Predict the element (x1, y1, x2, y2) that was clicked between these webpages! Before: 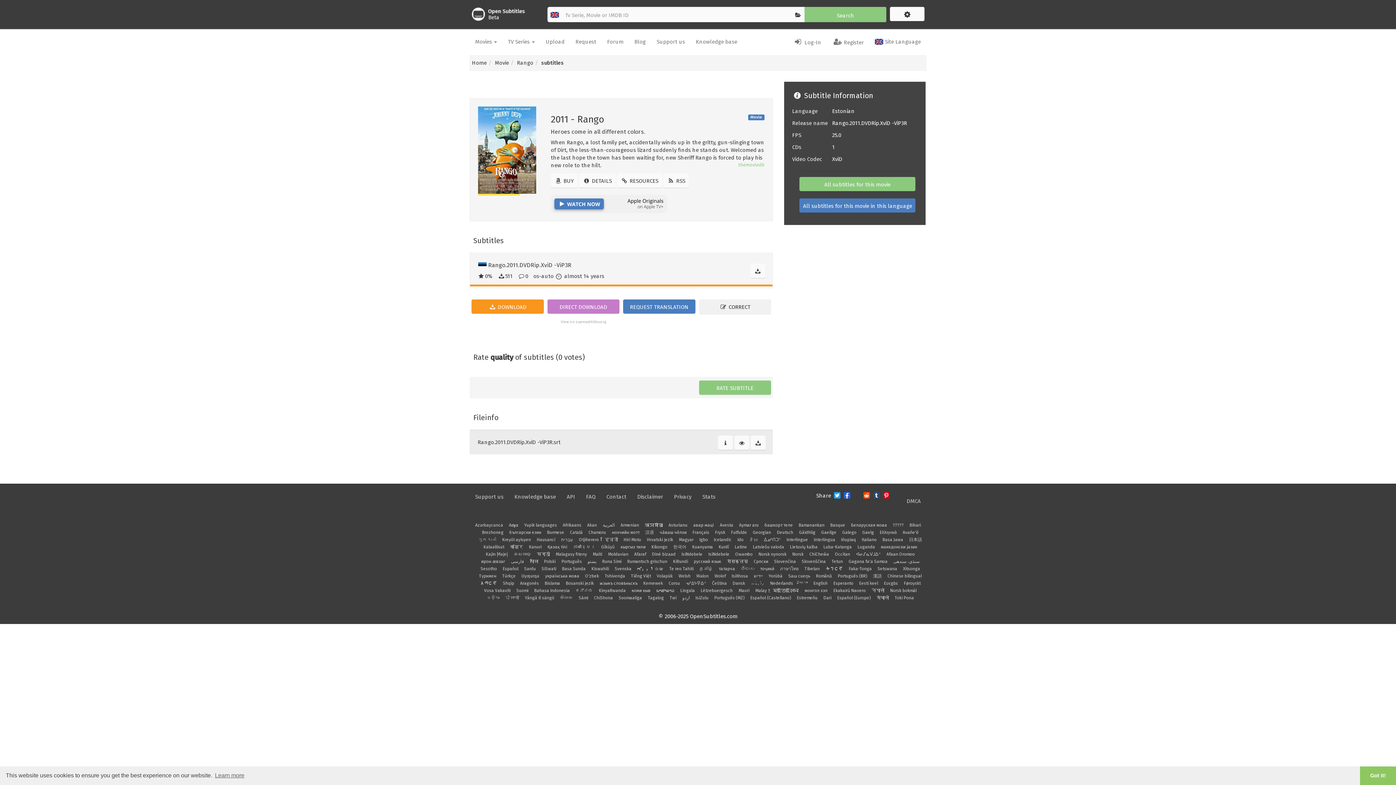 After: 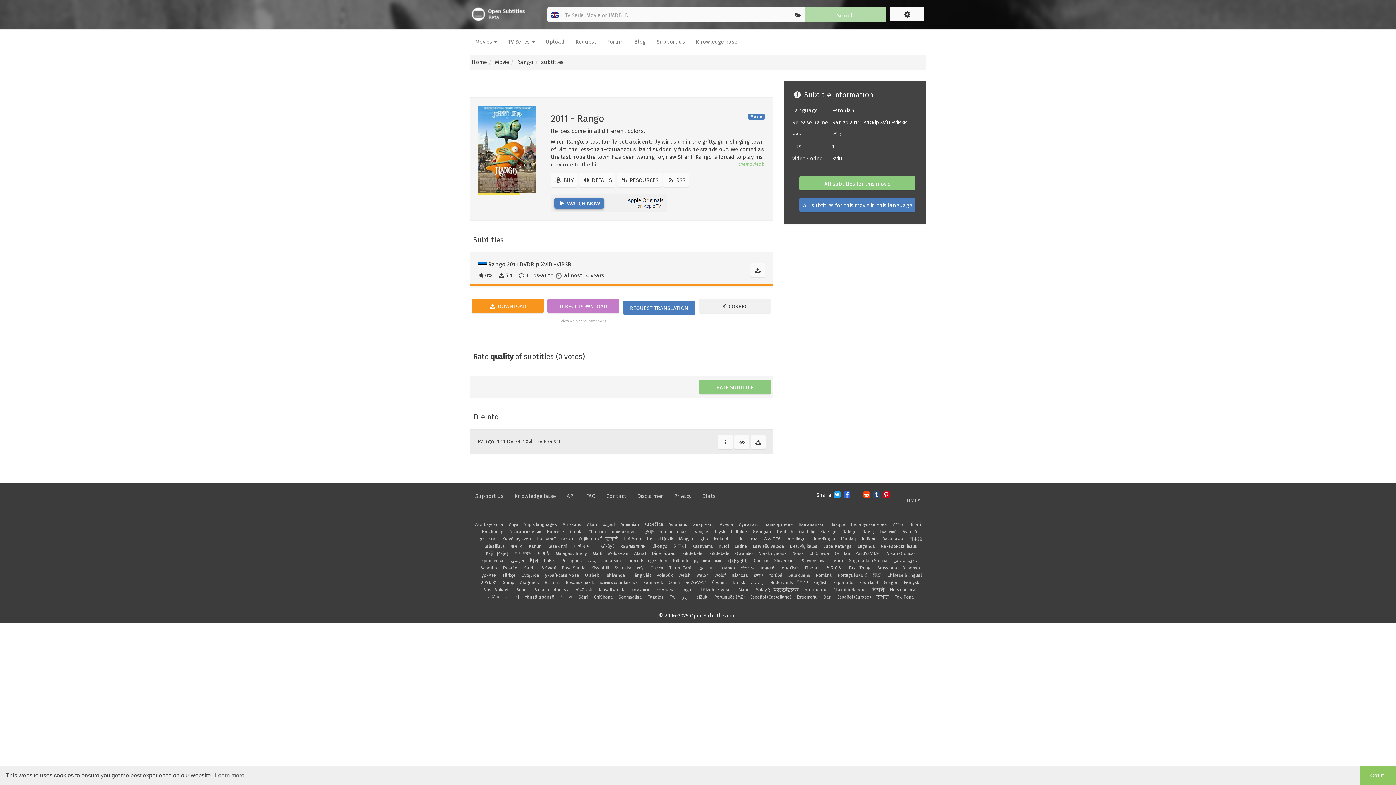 Action: bbox: (799, 530, 815, 535) label: Gàidhlig